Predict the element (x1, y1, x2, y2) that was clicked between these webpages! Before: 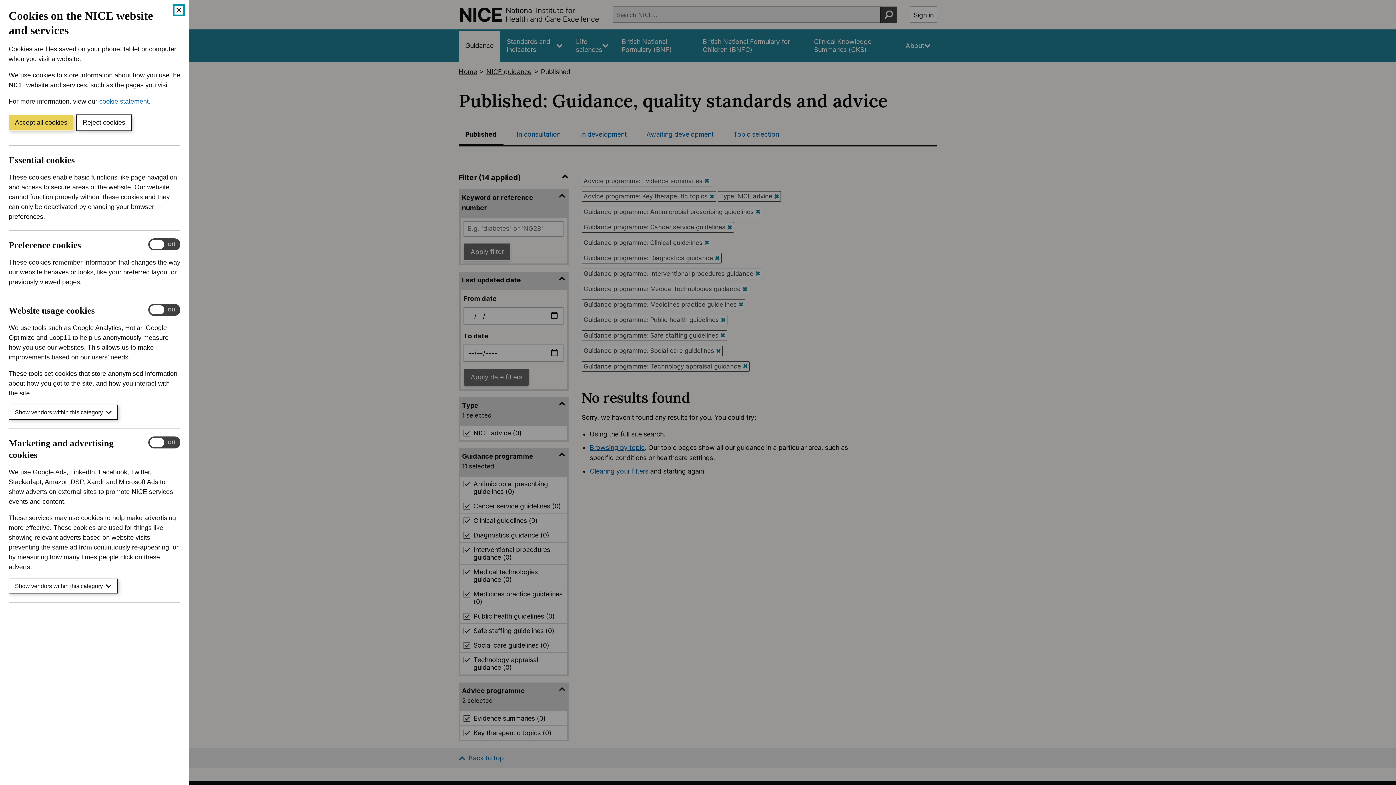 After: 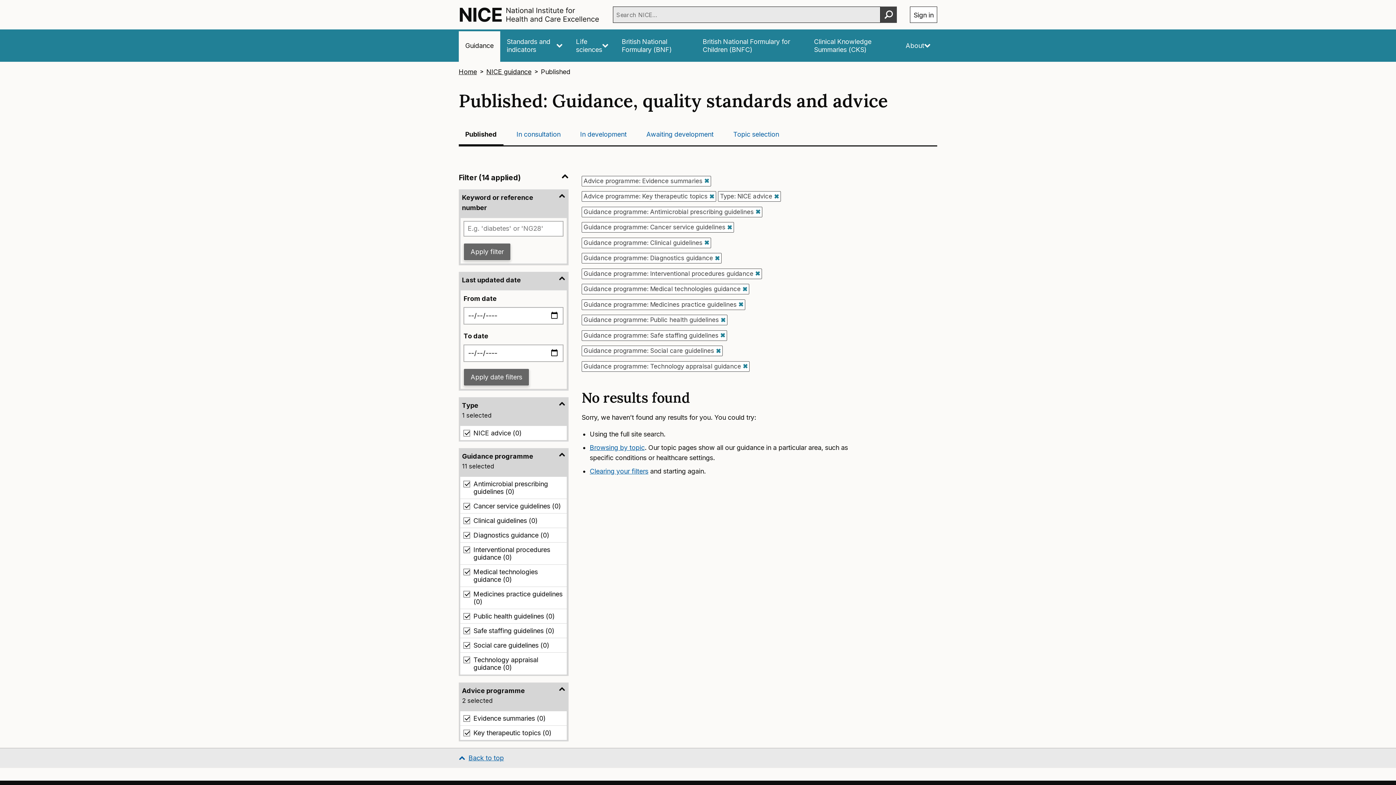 Action: label: Reject cookies bbox: (76, 114, 131, 131)